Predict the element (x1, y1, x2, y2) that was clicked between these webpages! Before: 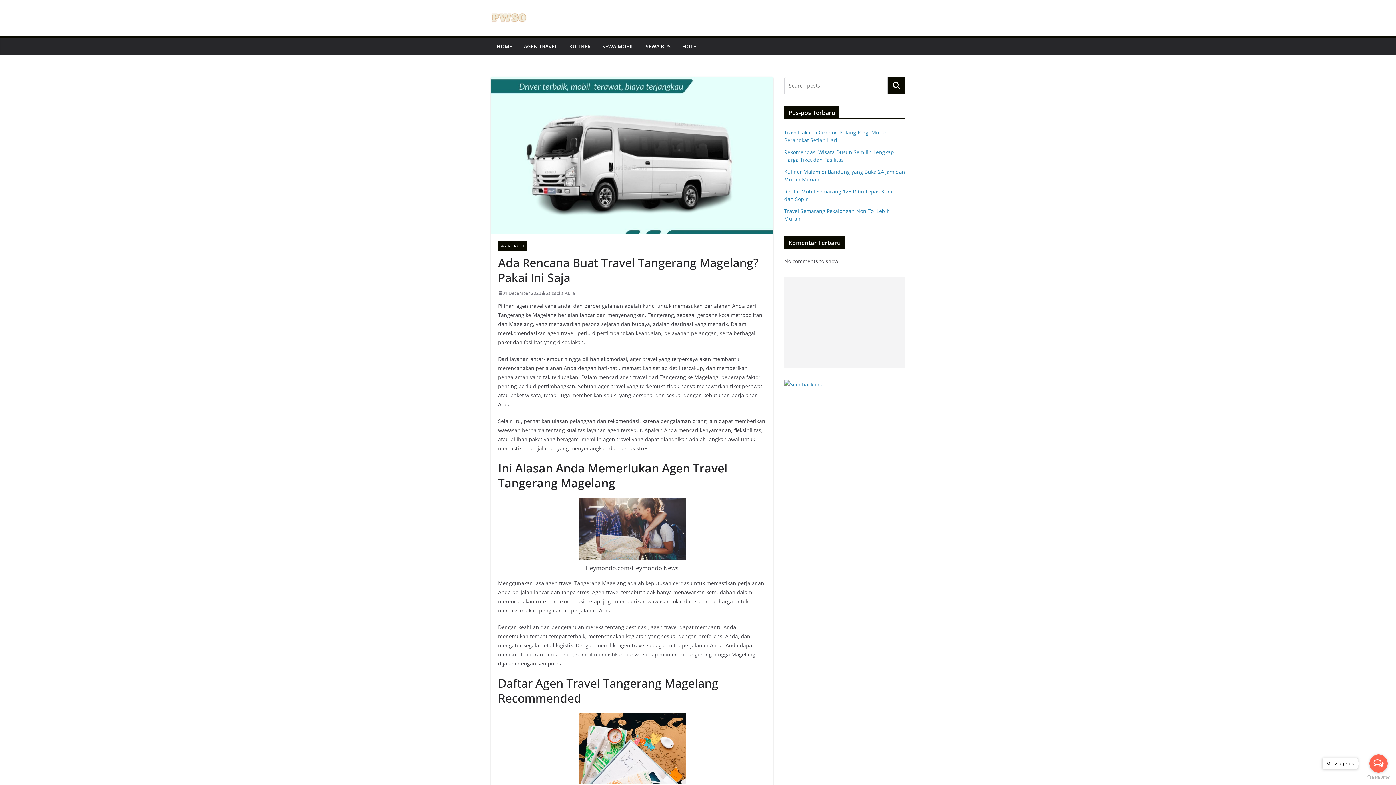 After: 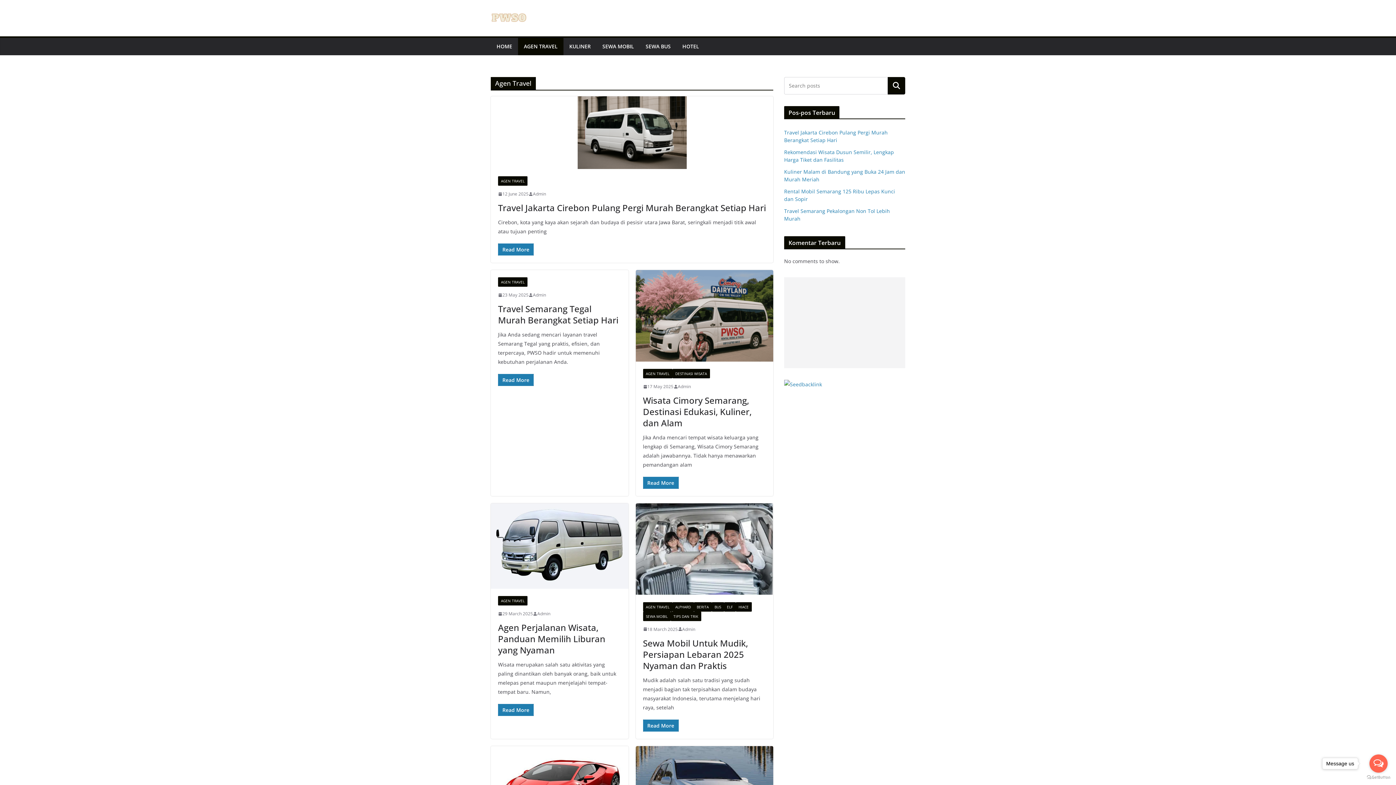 Action: bbox: (524, 41, 557, 51) label: AGEN TRAVEL